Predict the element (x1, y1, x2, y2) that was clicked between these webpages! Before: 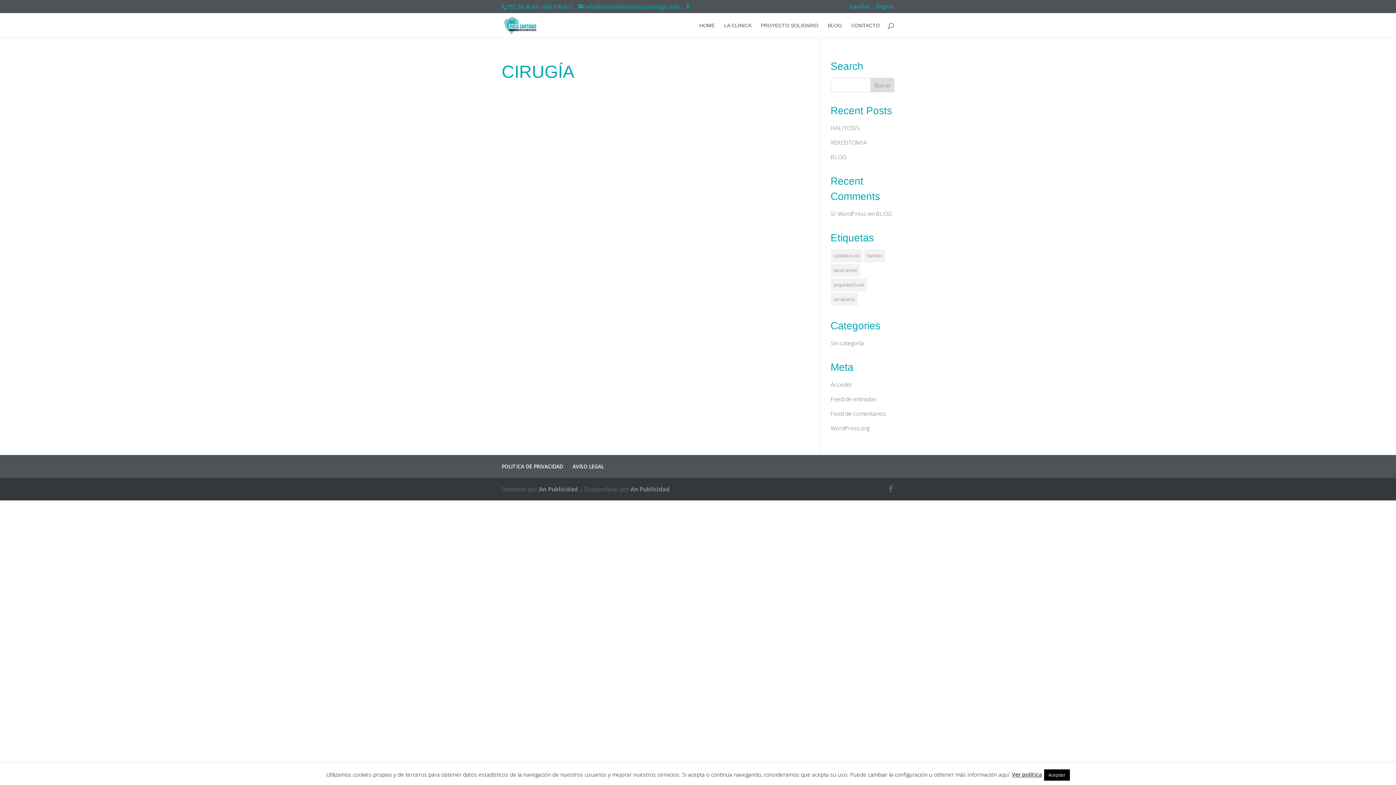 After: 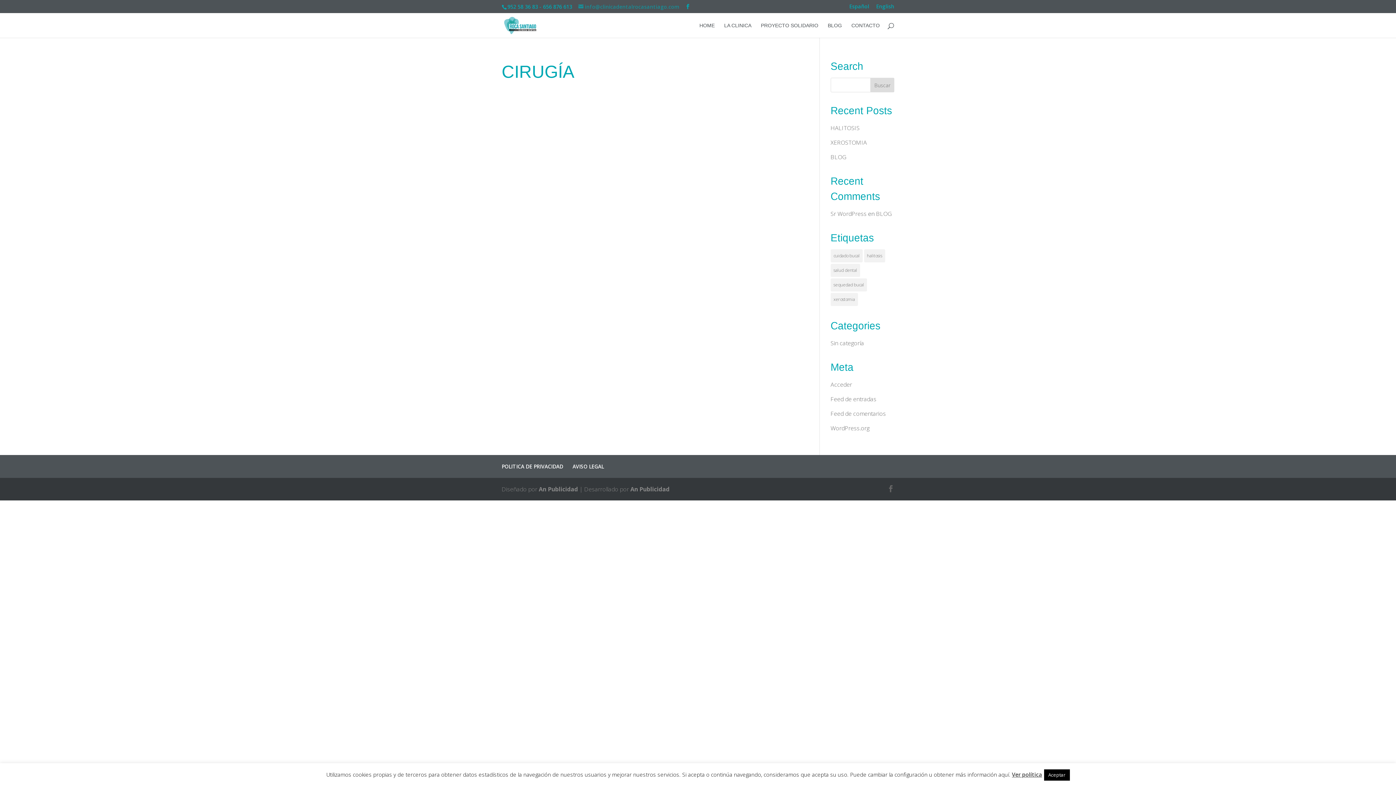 Action: label: info@clinicadentalrocasantiago.com bbox: (578, 3, 679, 10)